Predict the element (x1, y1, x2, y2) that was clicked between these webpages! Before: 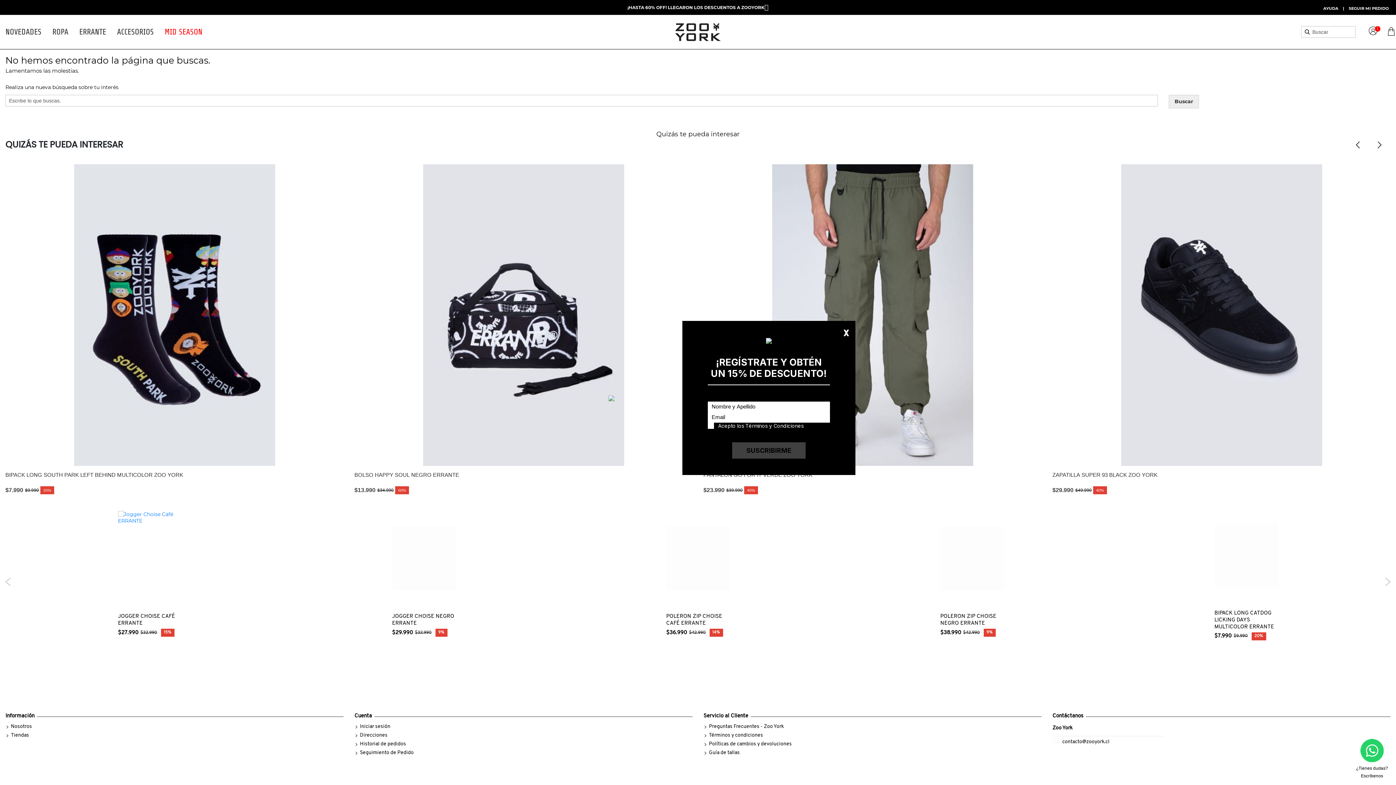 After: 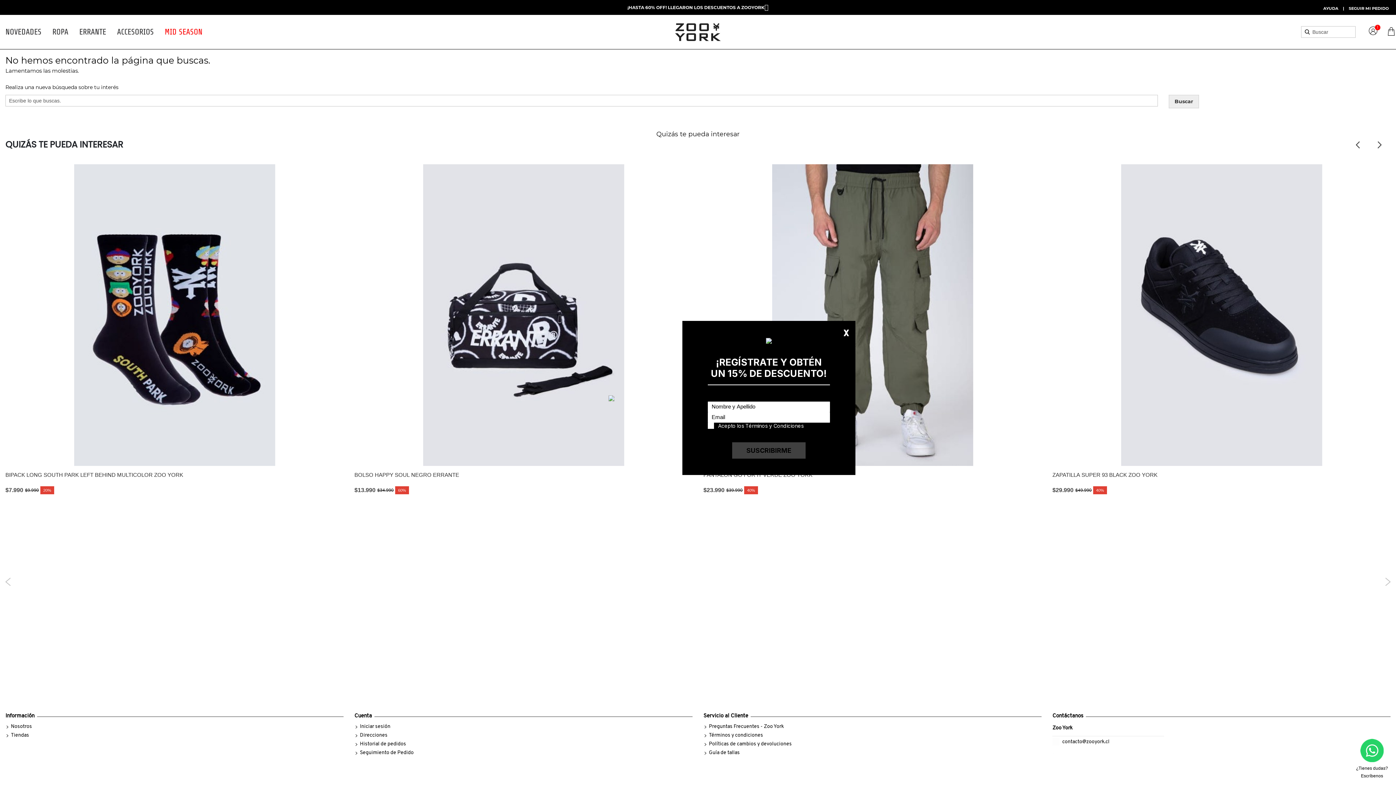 Action: bbox: (1305, 29, 1310, 34)